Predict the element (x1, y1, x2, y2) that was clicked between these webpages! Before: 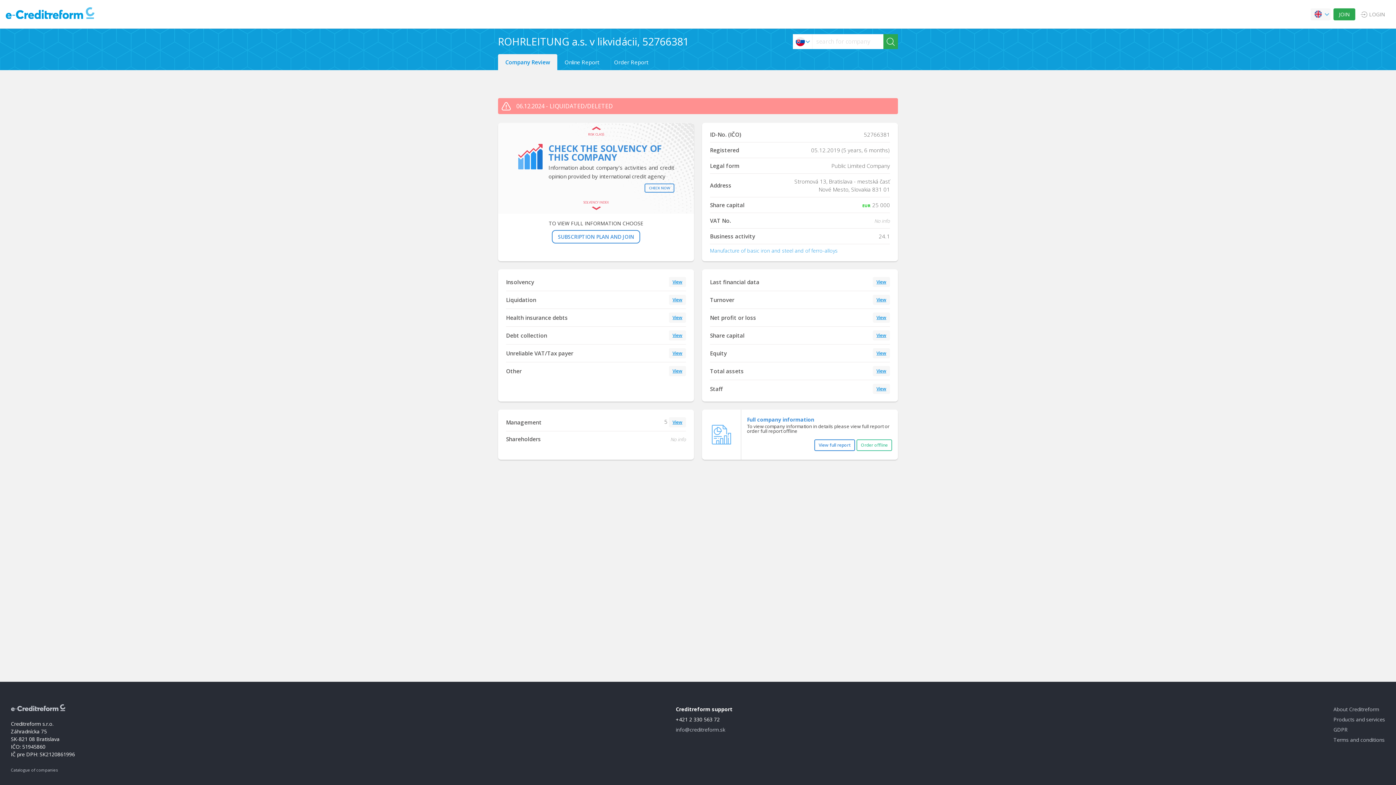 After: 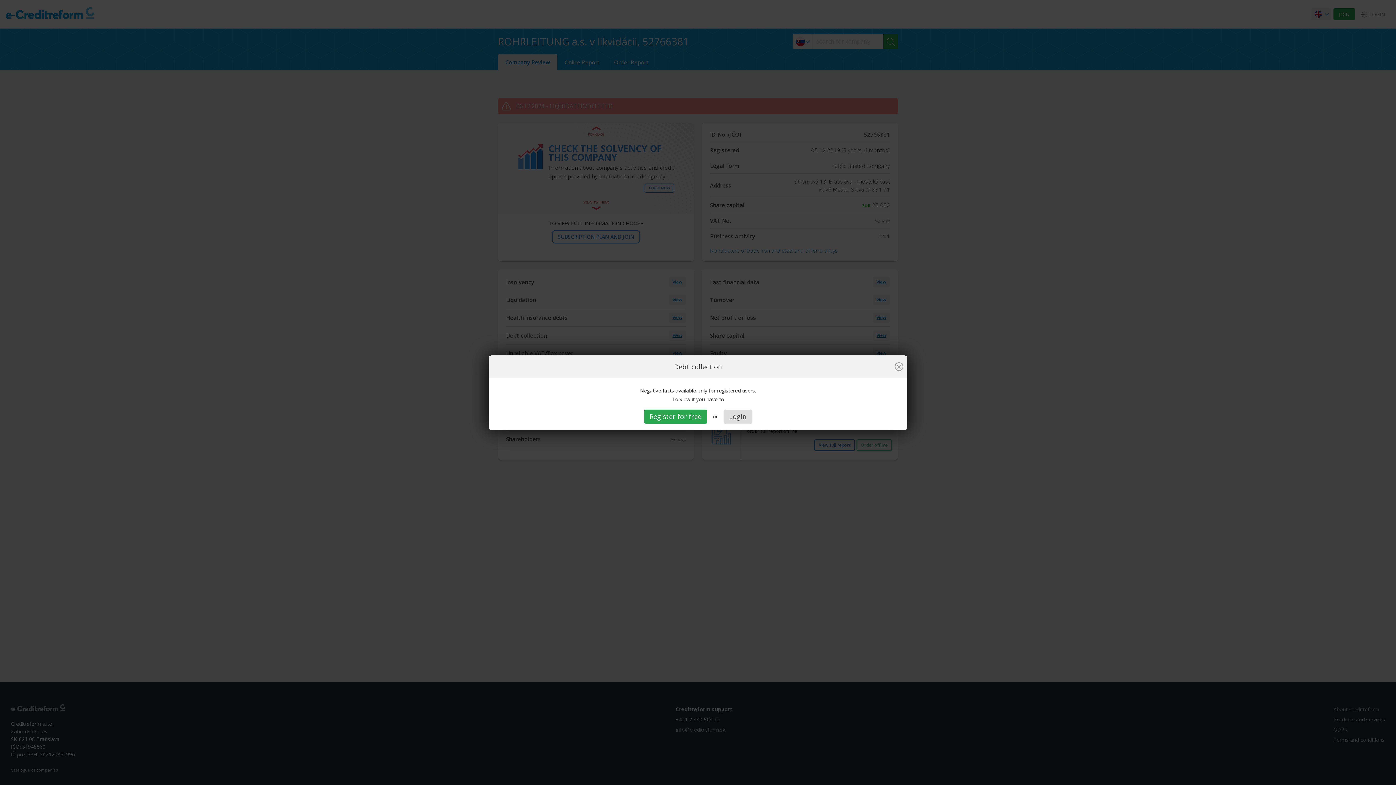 Action: label: View bbox: (672, 332, 682, 338)